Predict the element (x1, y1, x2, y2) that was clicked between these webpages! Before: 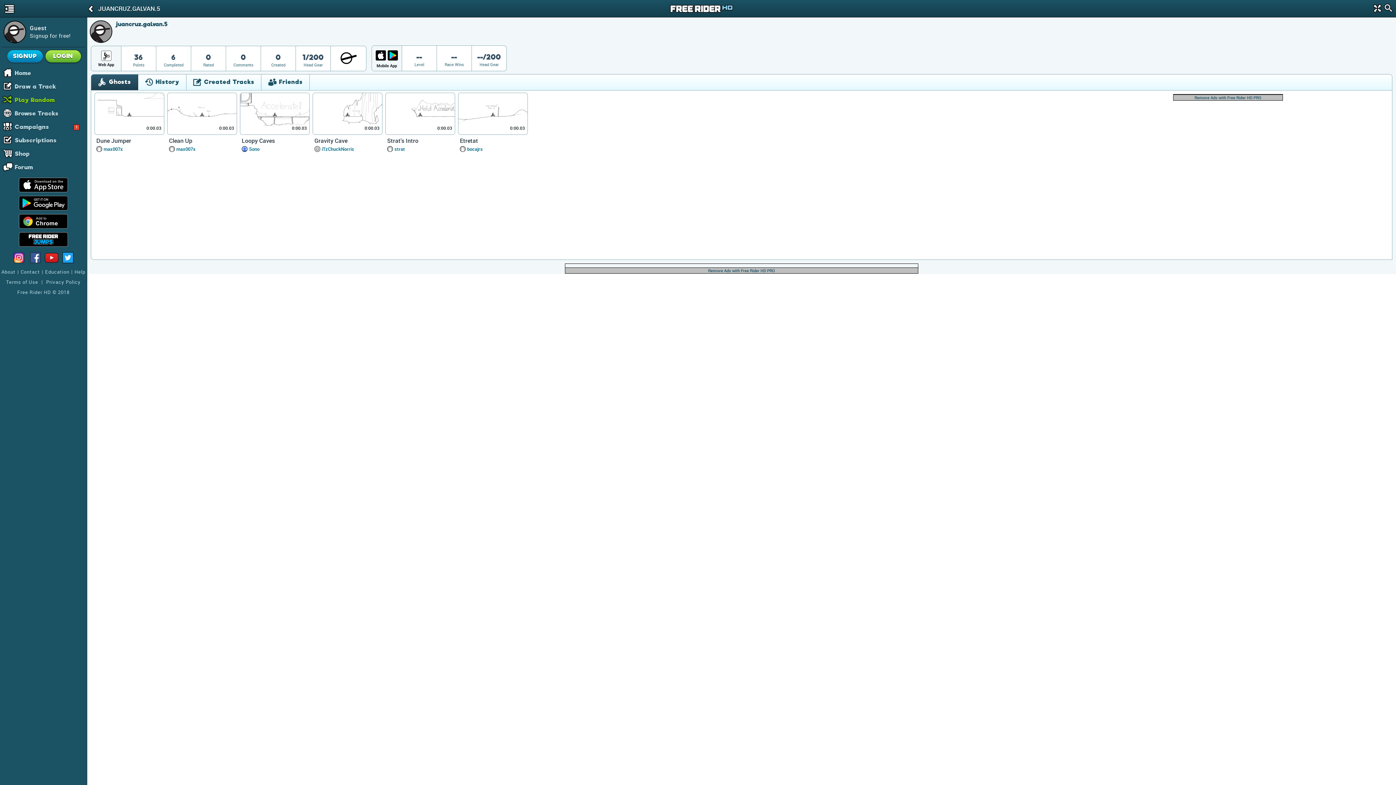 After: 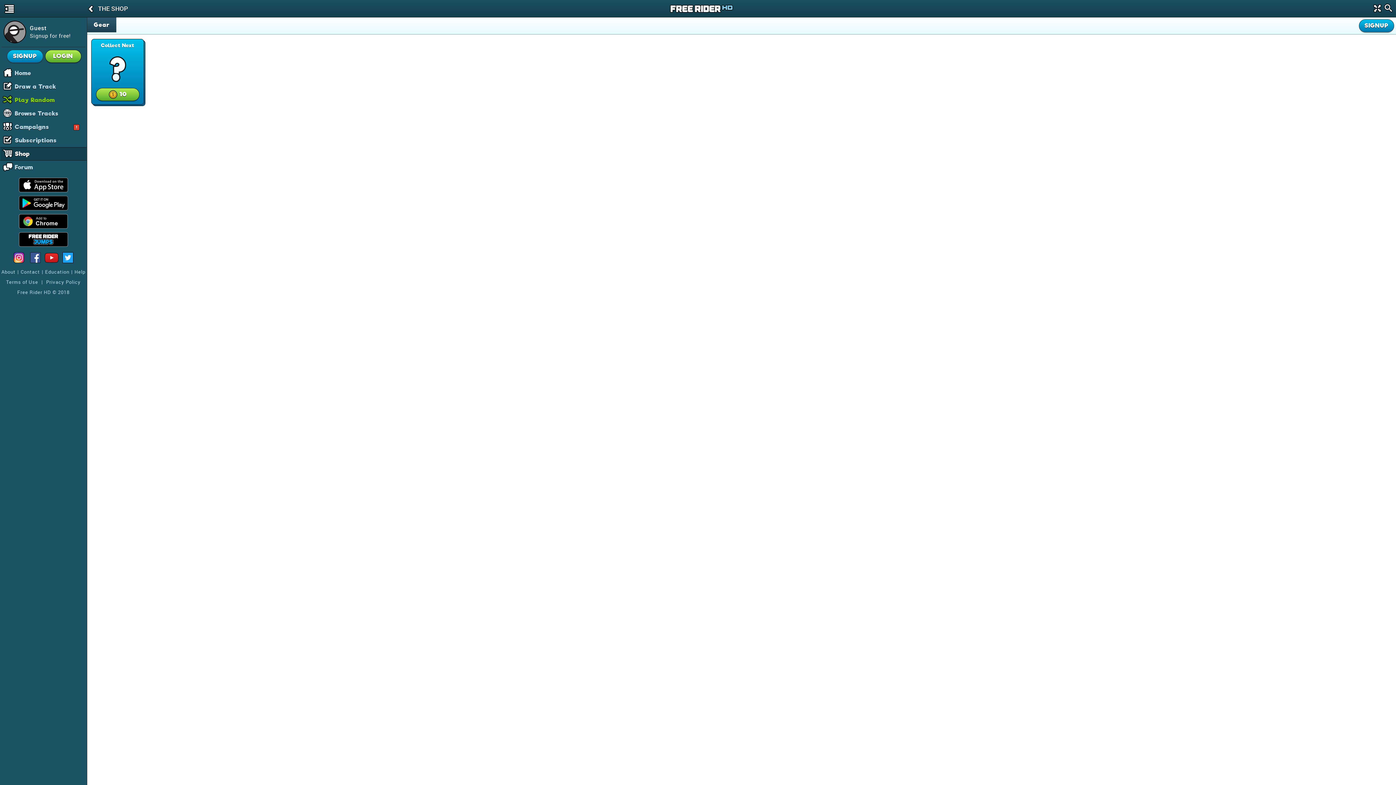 Action: label: Shop bbox: (14, 147, 86, 160)